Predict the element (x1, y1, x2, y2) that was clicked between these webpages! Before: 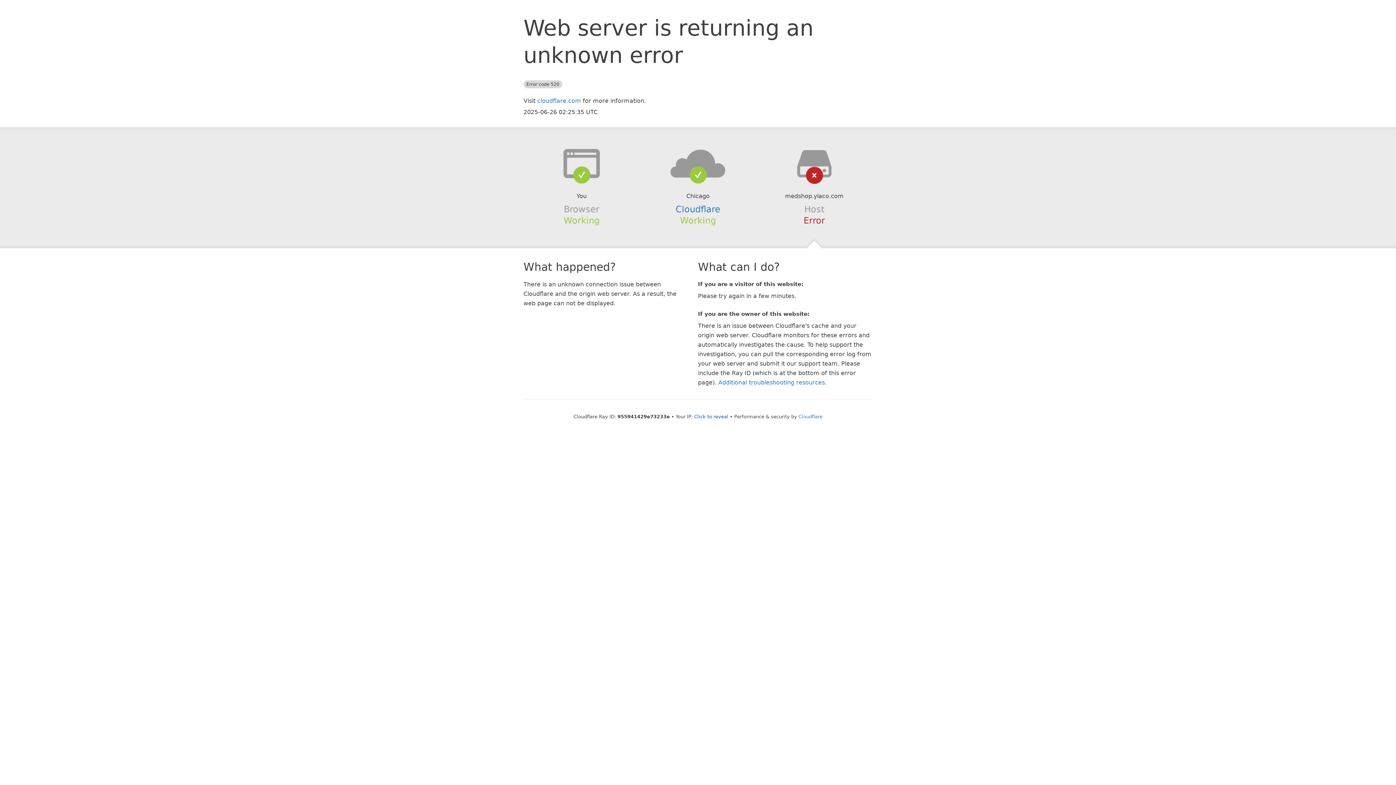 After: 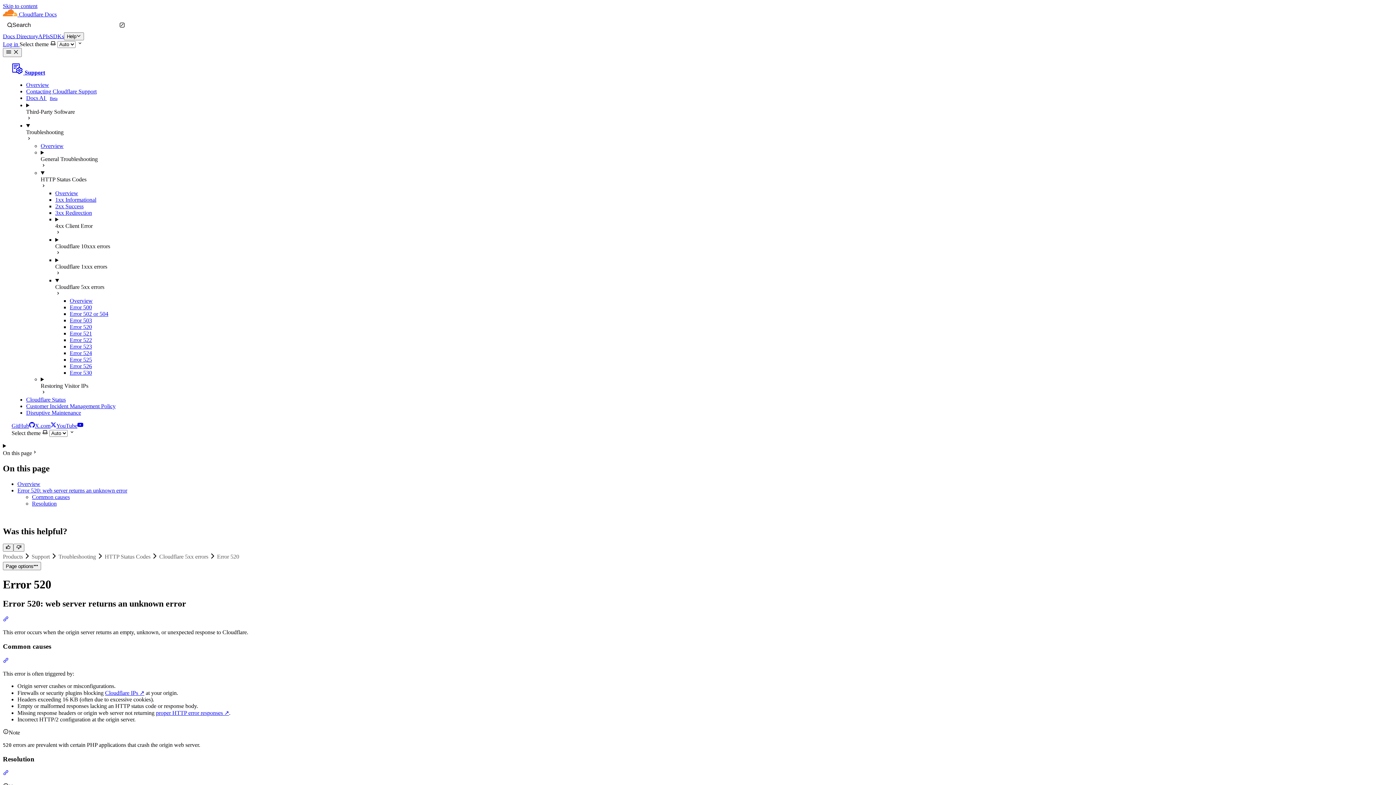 Action: bbox: (718, 379, 825, 386) label: Additional troubleshooting resources